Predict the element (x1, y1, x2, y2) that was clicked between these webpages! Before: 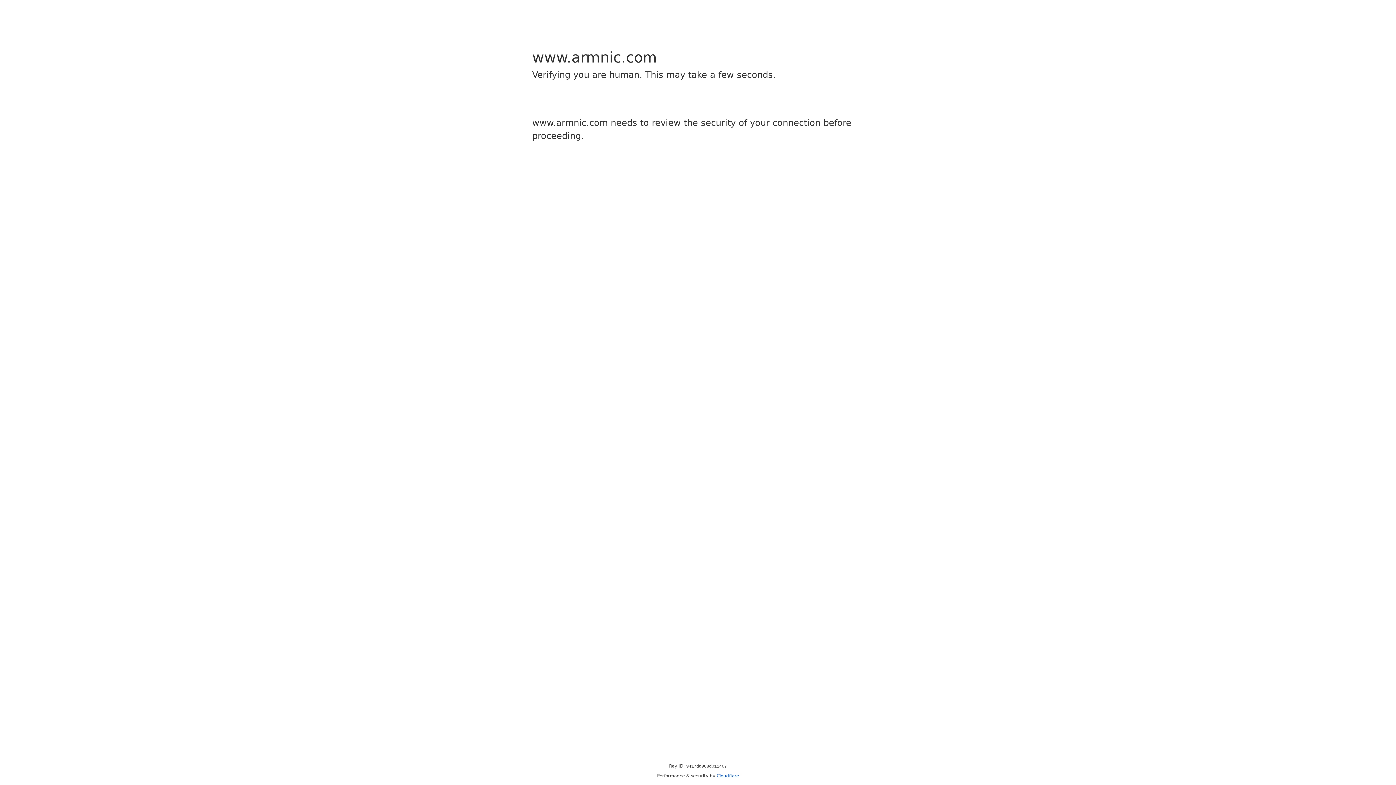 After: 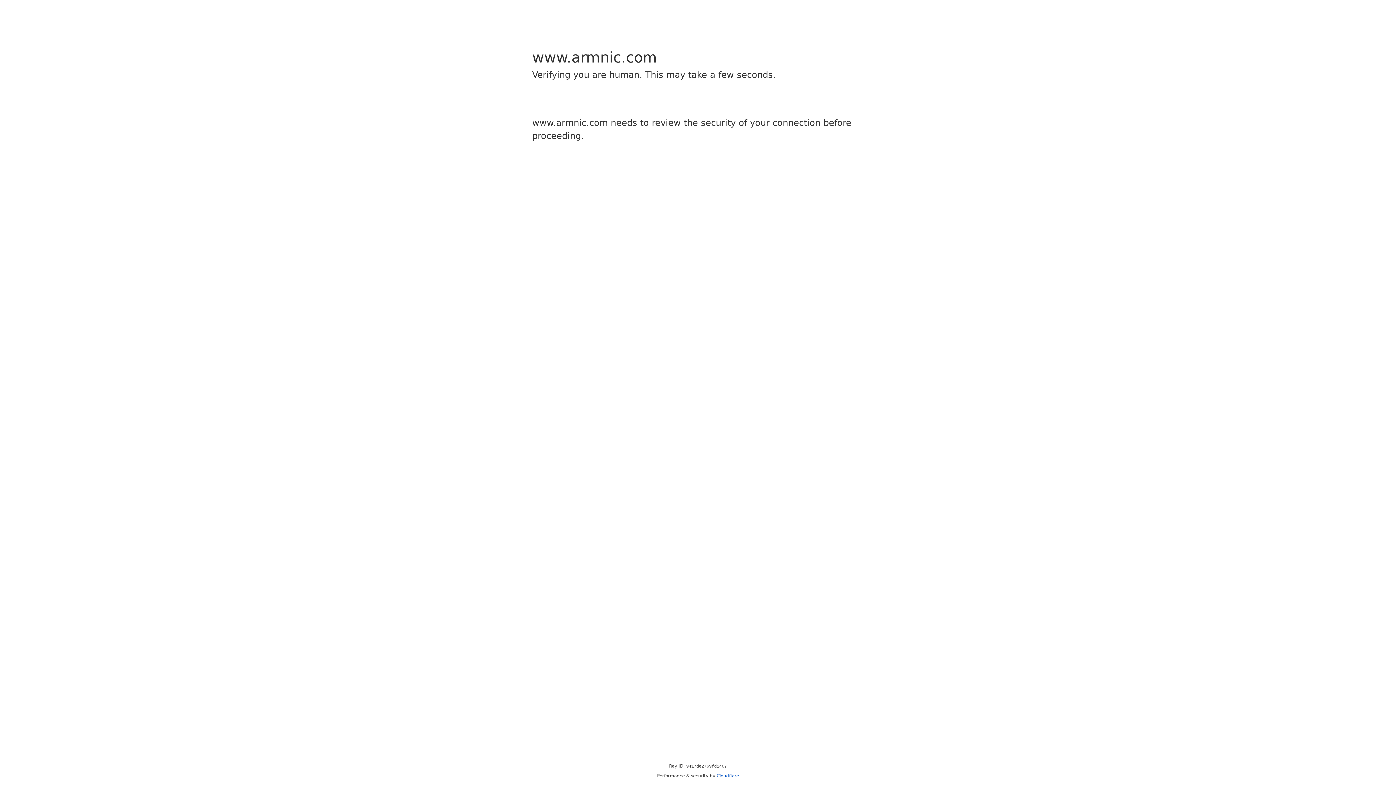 Action: bbox: (716, 773, 739, 778) label: Cloudflare